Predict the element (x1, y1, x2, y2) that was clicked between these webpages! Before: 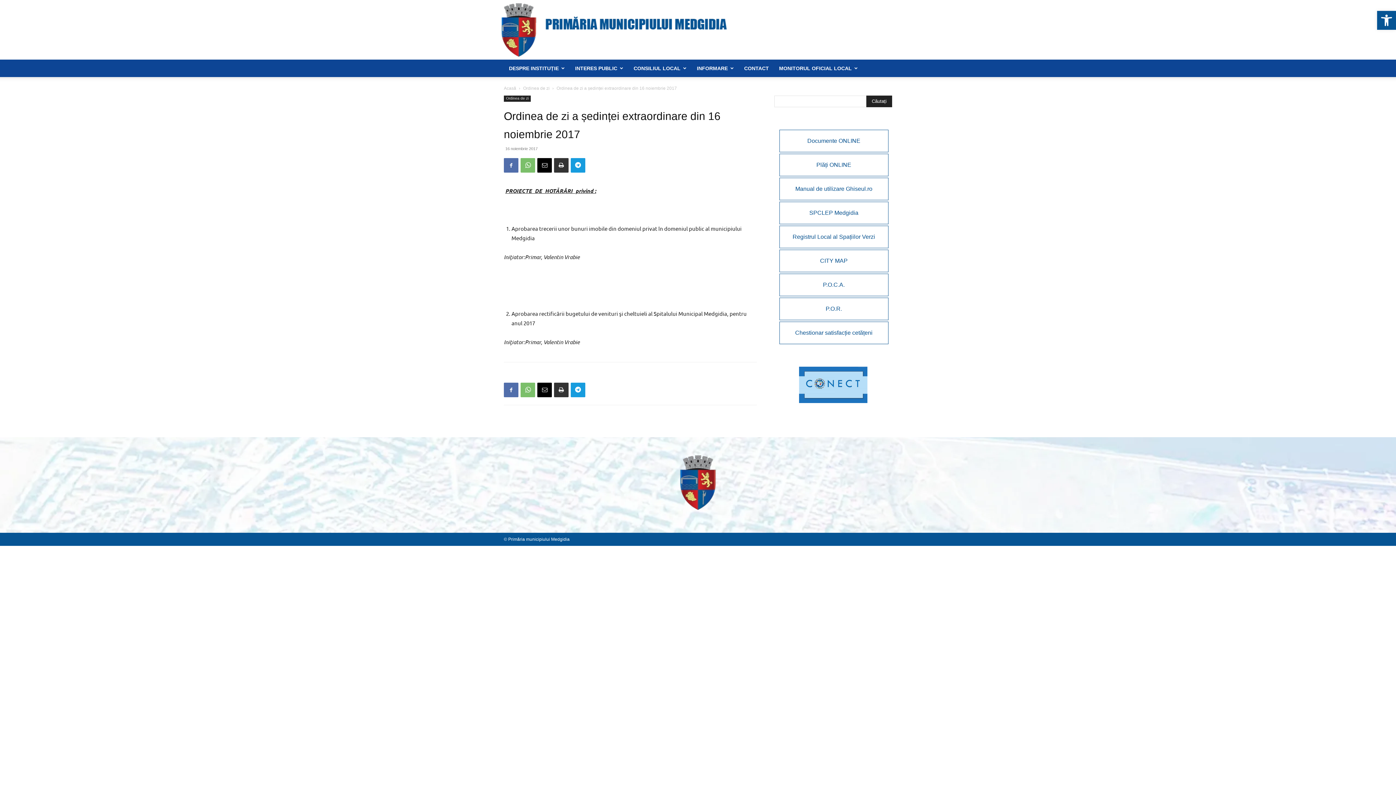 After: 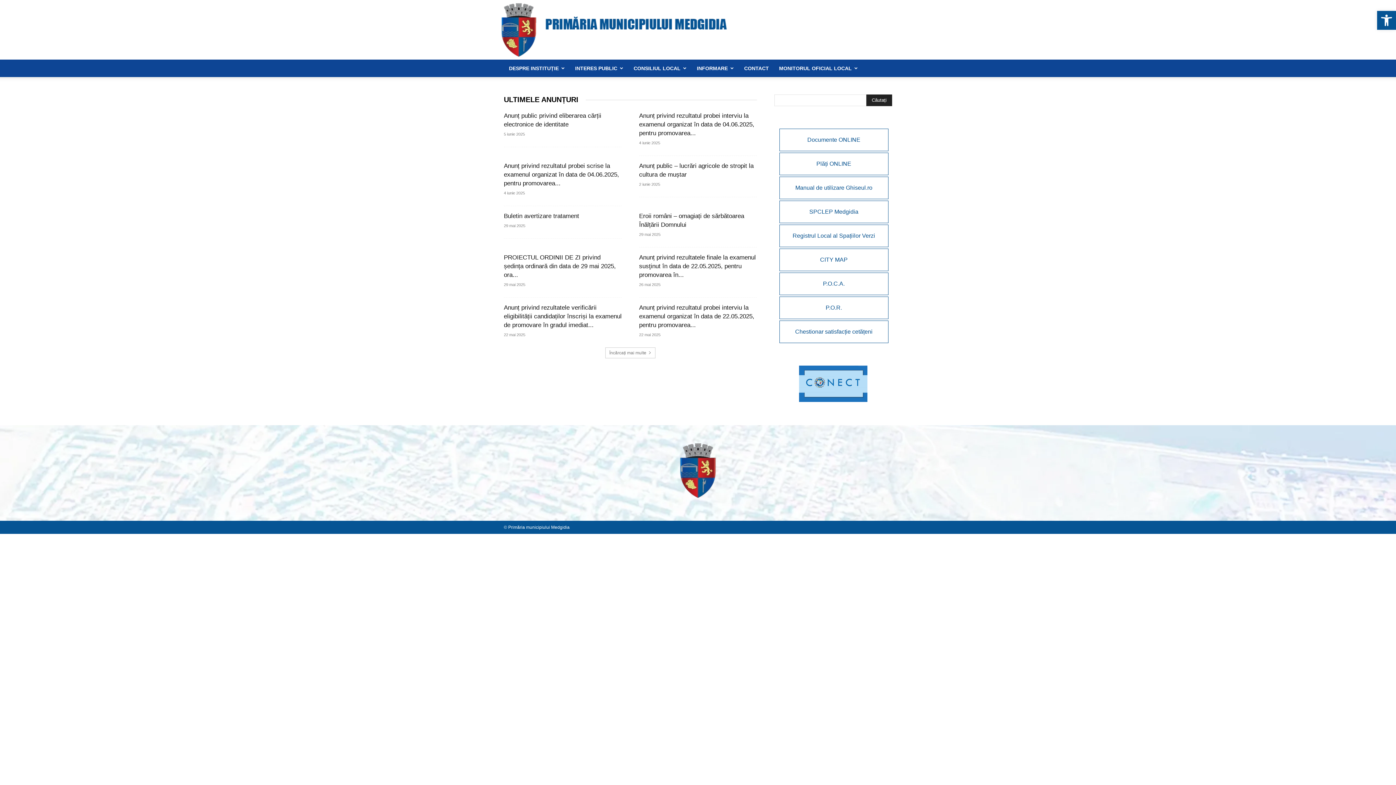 Action: label: Acasă bbox: (504, 85, 516, 90)